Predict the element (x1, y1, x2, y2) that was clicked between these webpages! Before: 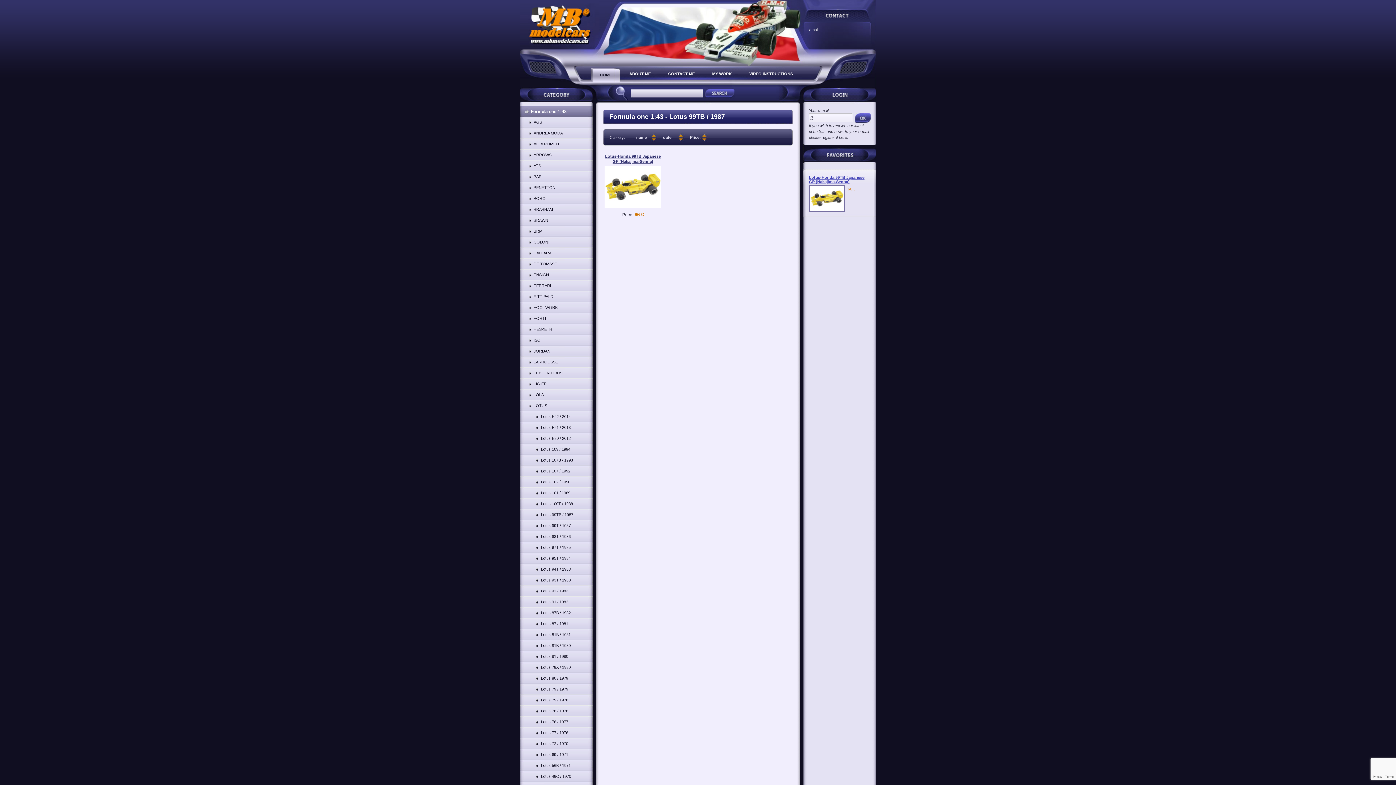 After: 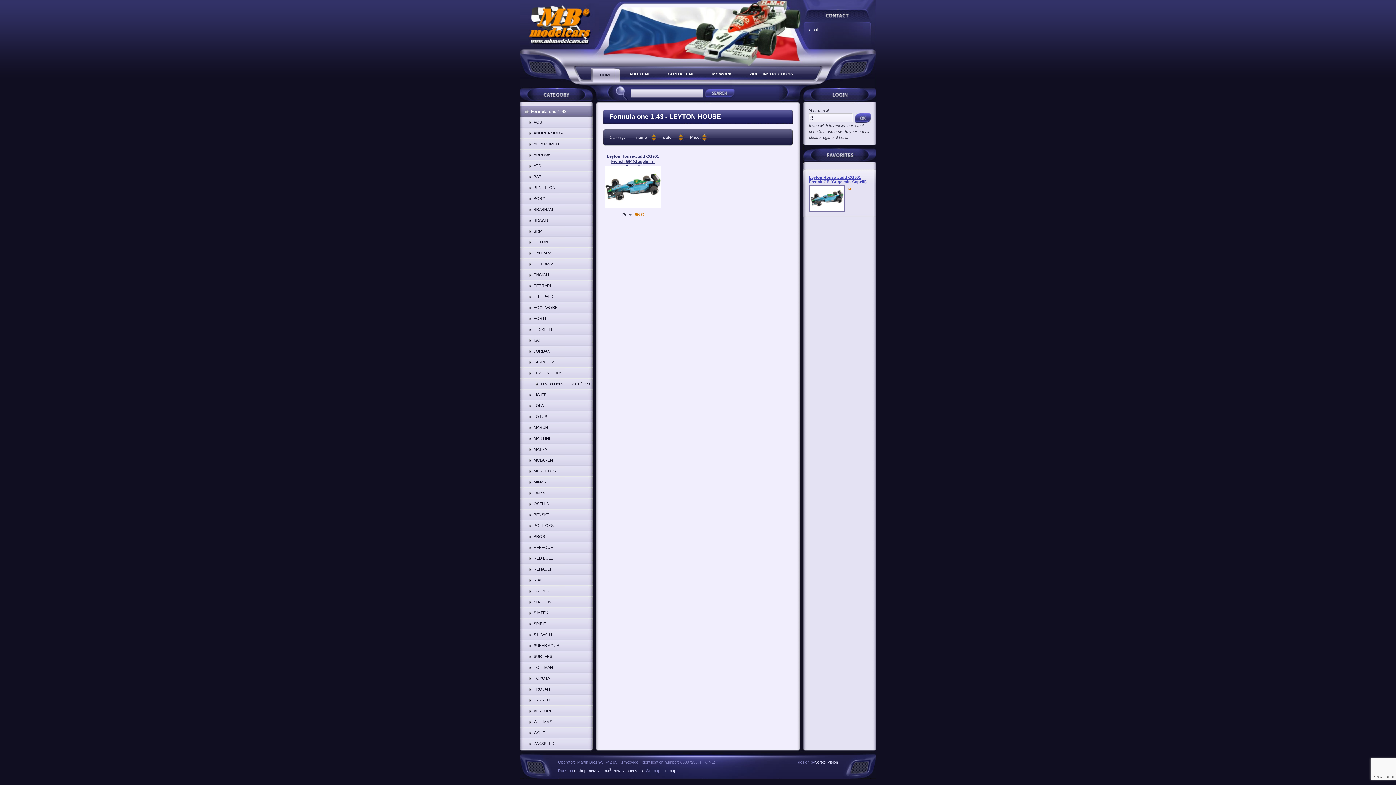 Action: bbox: (520, 367, 592, 378) label: LEYTON HOUSE